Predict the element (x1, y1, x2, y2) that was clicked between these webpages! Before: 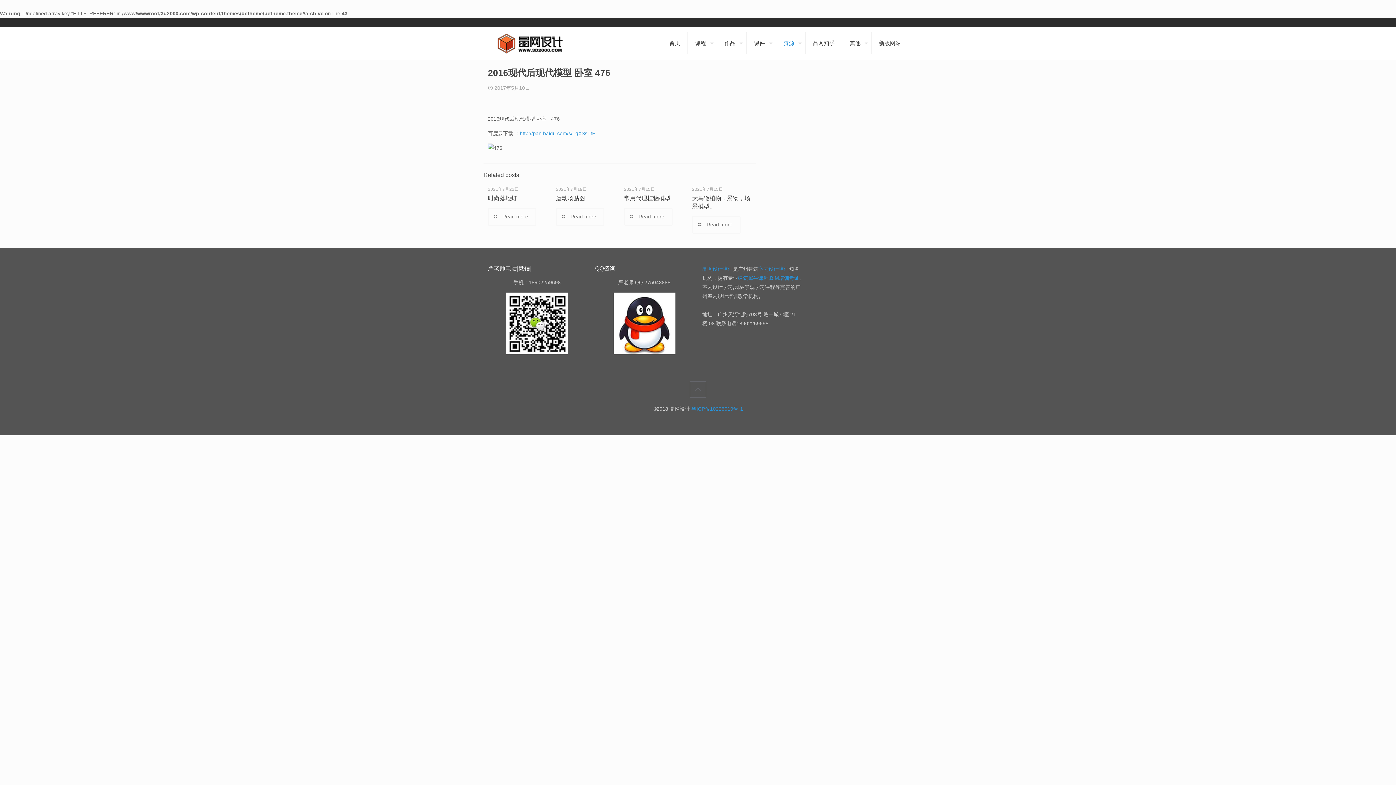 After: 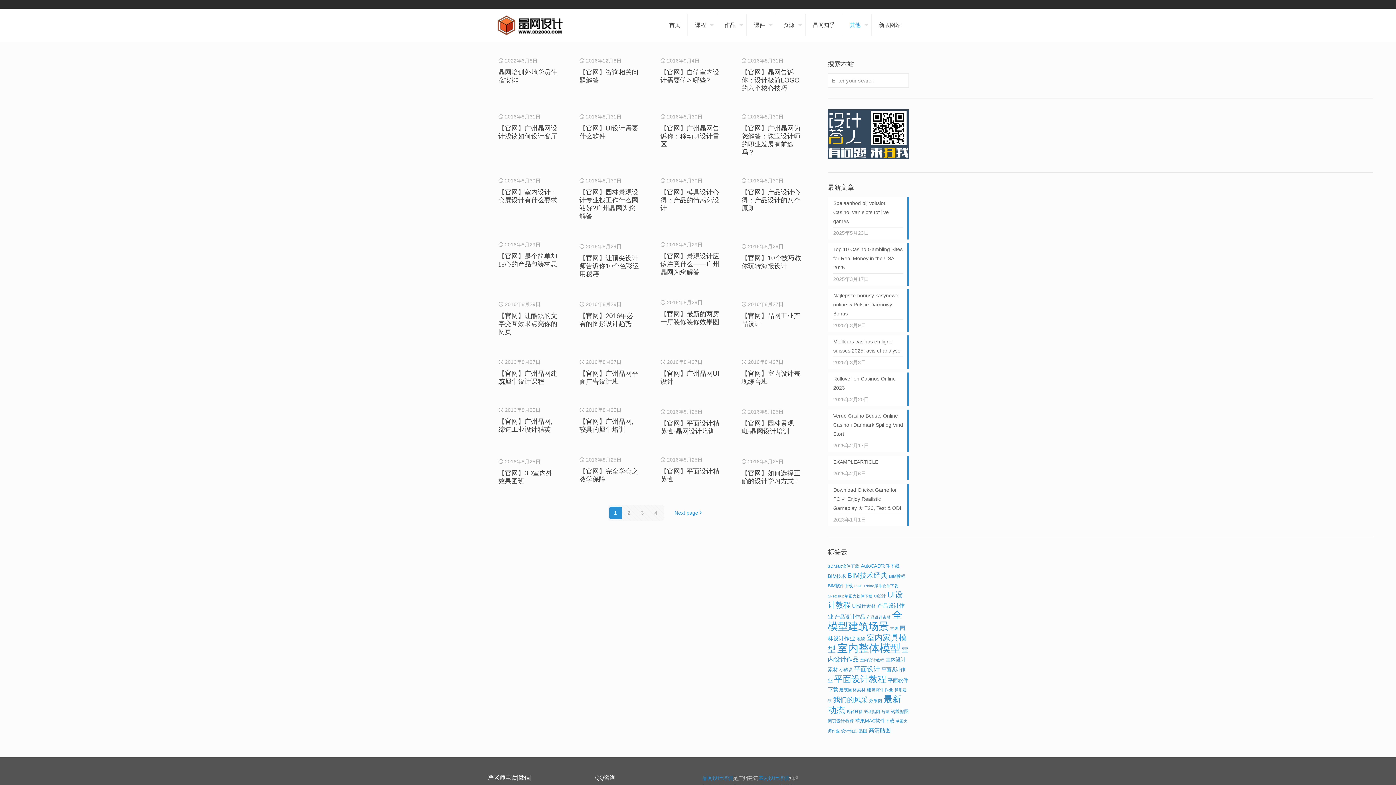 Action: label: 其他 bbox: (842, 26, 872, 59)